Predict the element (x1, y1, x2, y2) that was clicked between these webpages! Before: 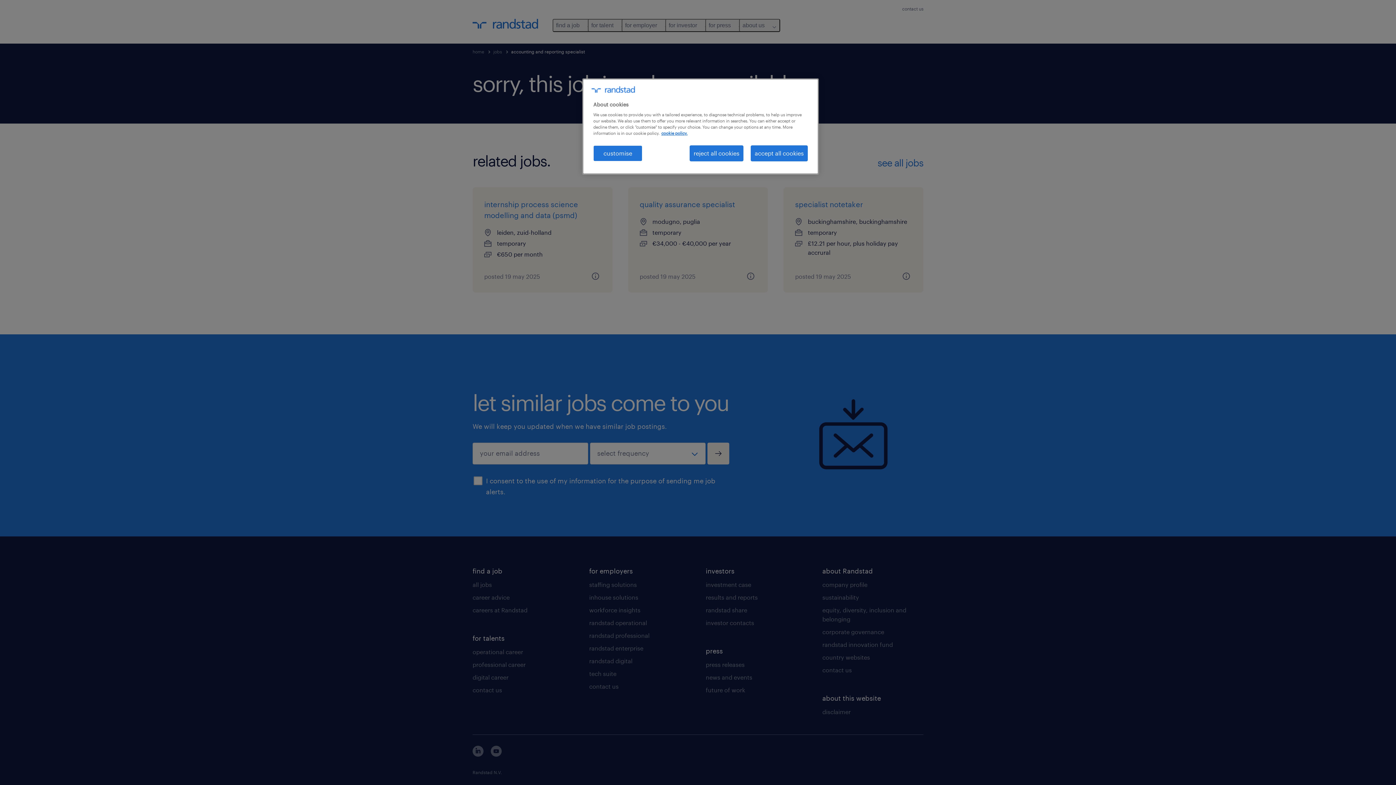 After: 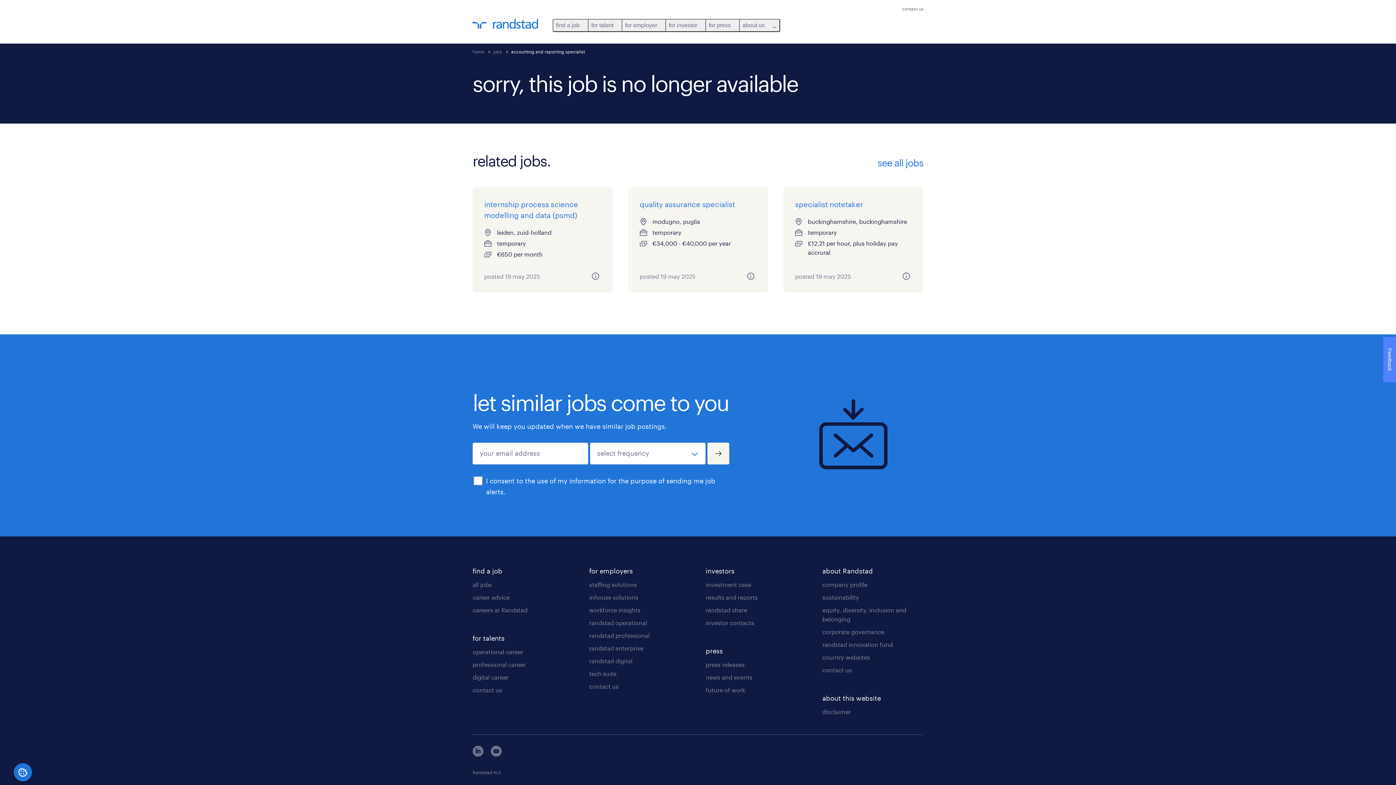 Action: bbox: (750, 145, 808, 161) label: accept all cookies